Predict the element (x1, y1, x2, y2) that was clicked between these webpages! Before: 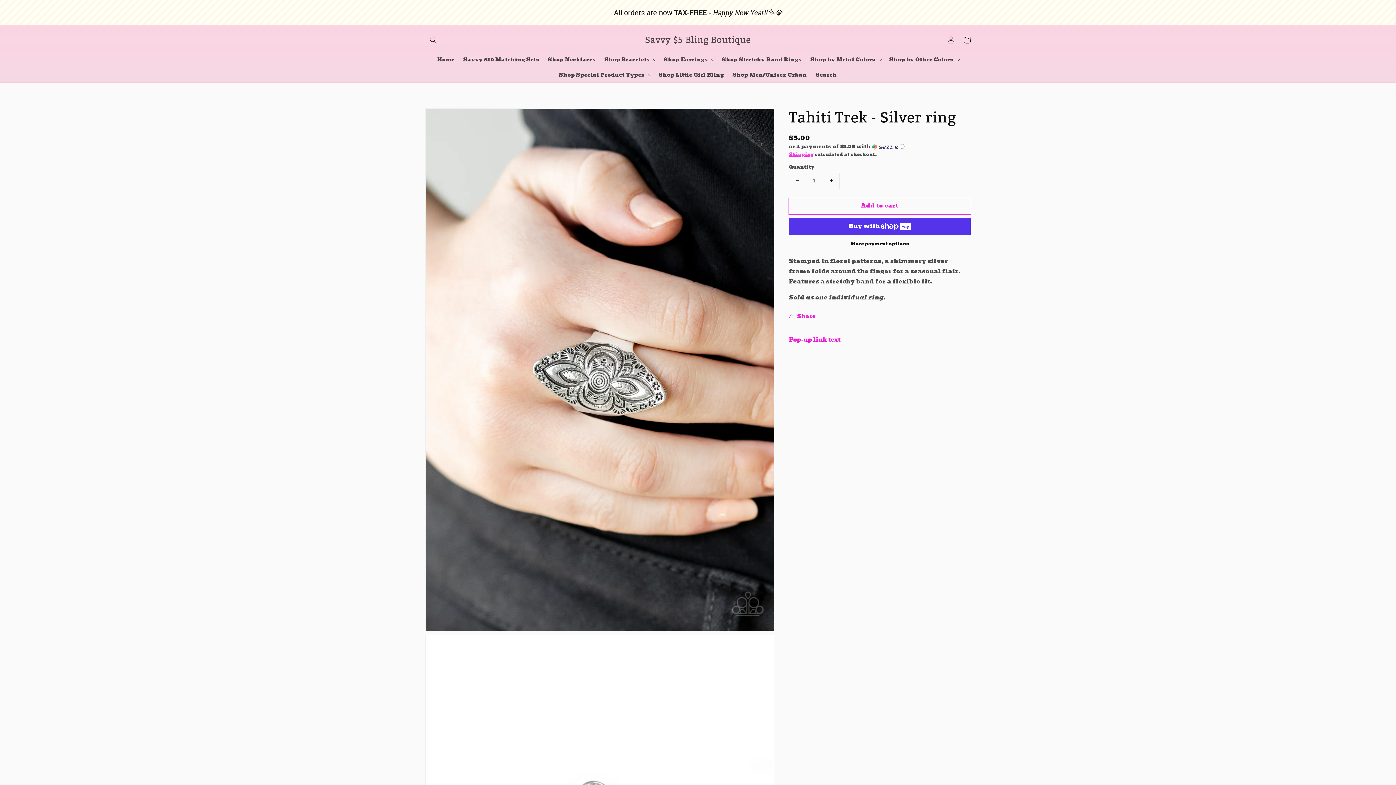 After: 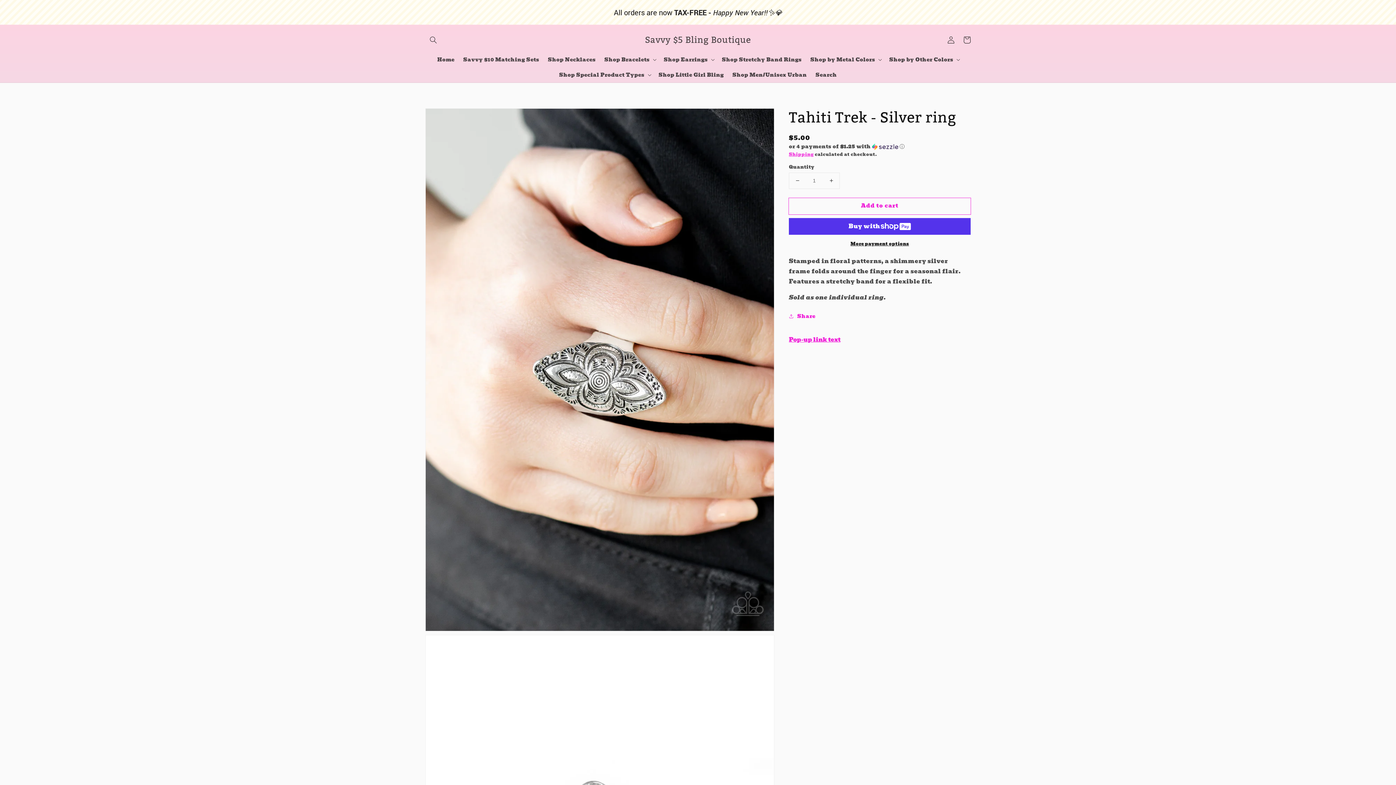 Action: label: Decrease quantity for Tahiti Trek - Silver ring bbox: (789, 172, 805, 188)